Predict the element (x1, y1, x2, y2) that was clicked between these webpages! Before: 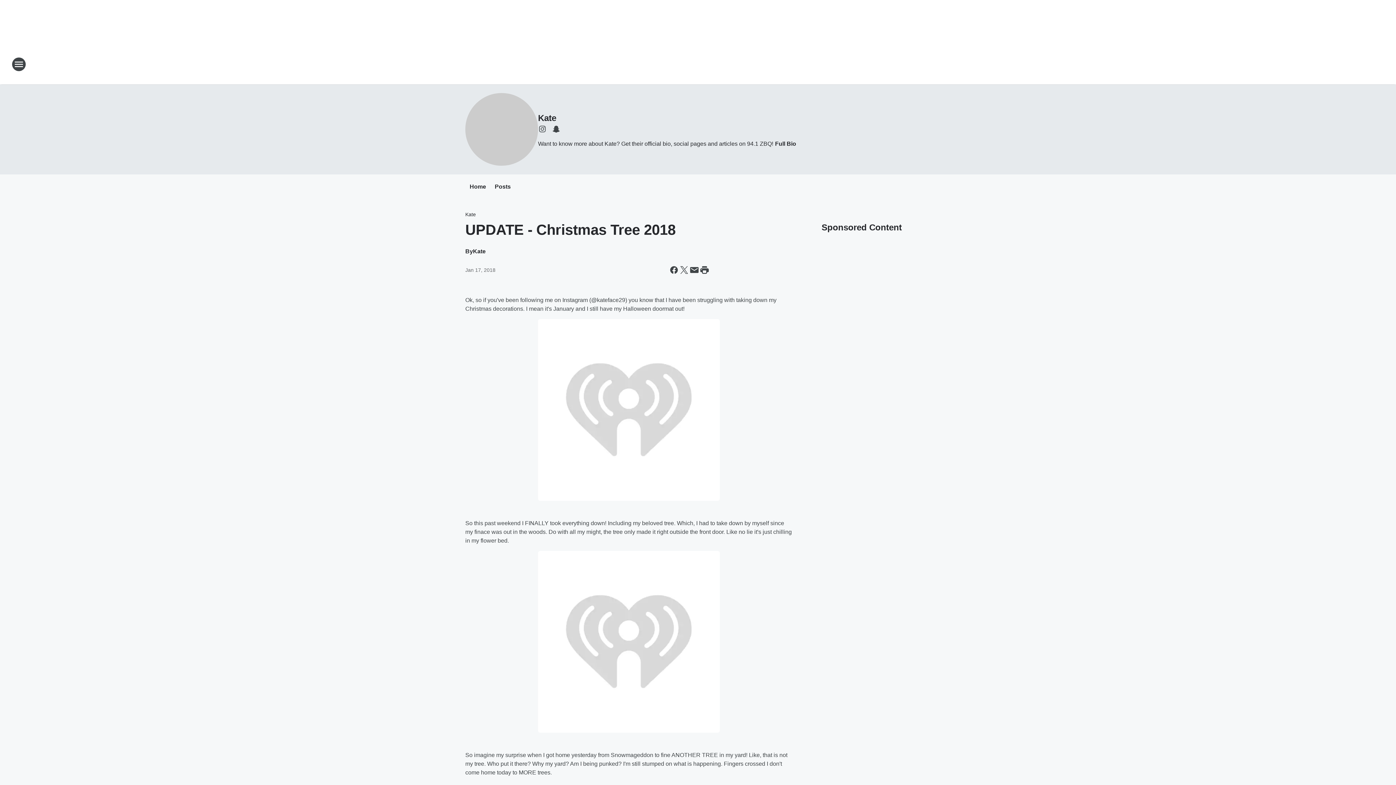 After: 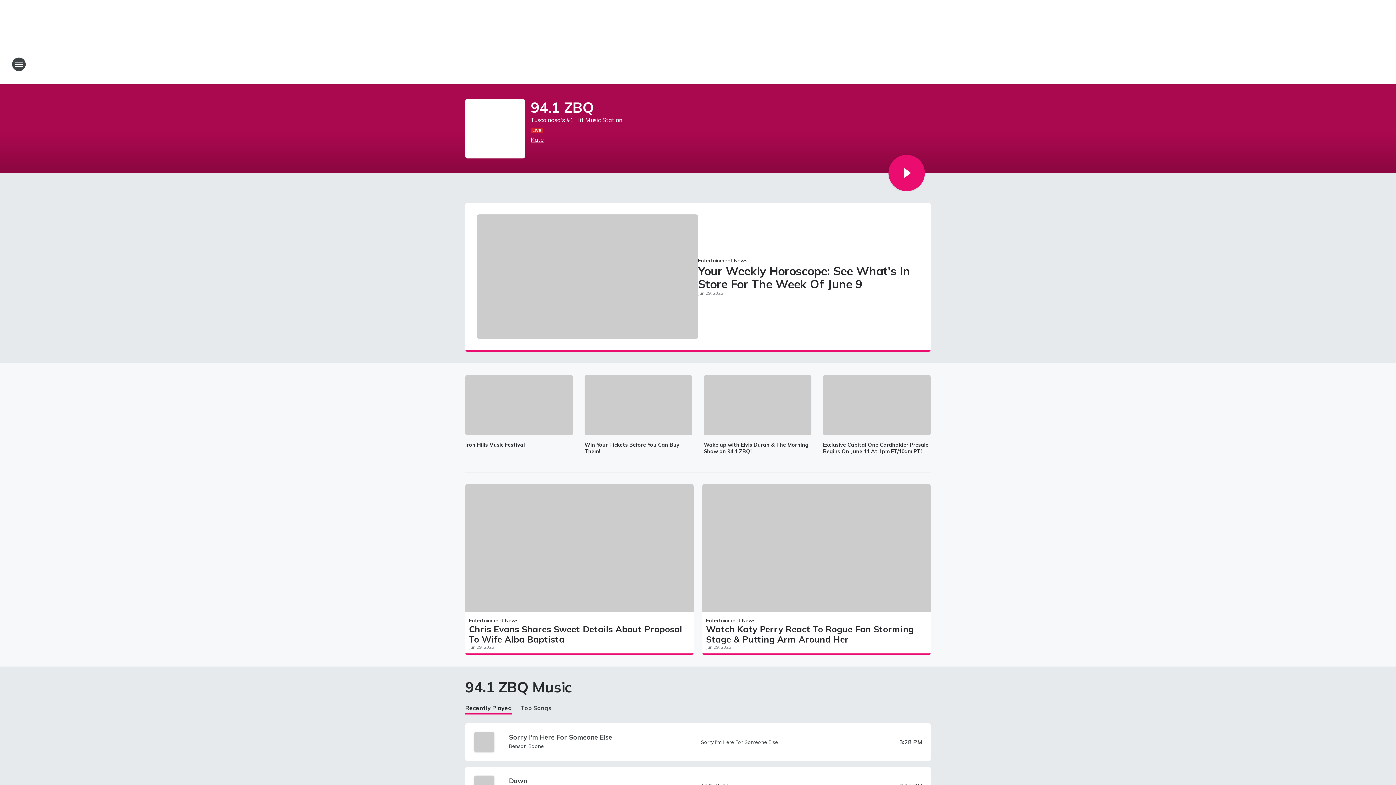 Action: bbox: (665, 52, 730, 76) label: Station Link